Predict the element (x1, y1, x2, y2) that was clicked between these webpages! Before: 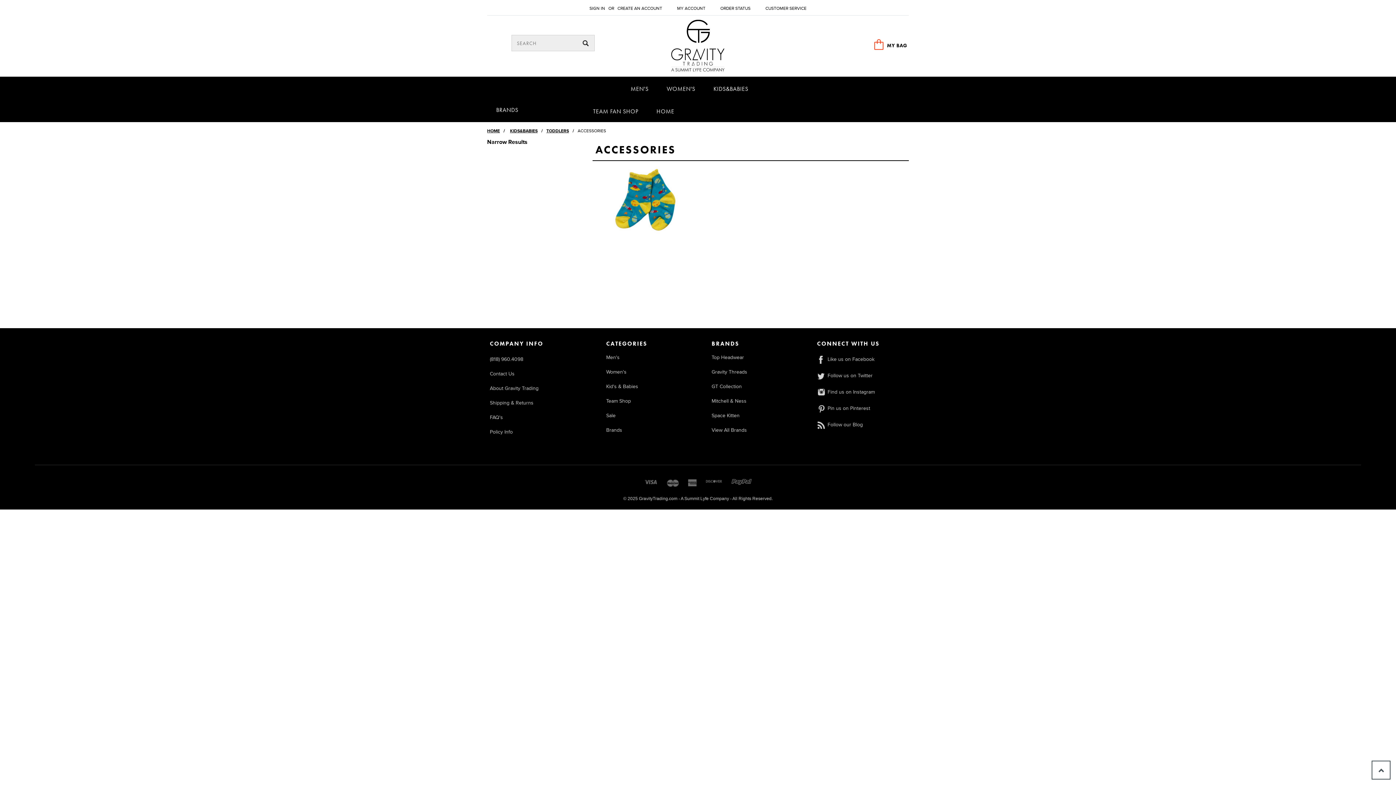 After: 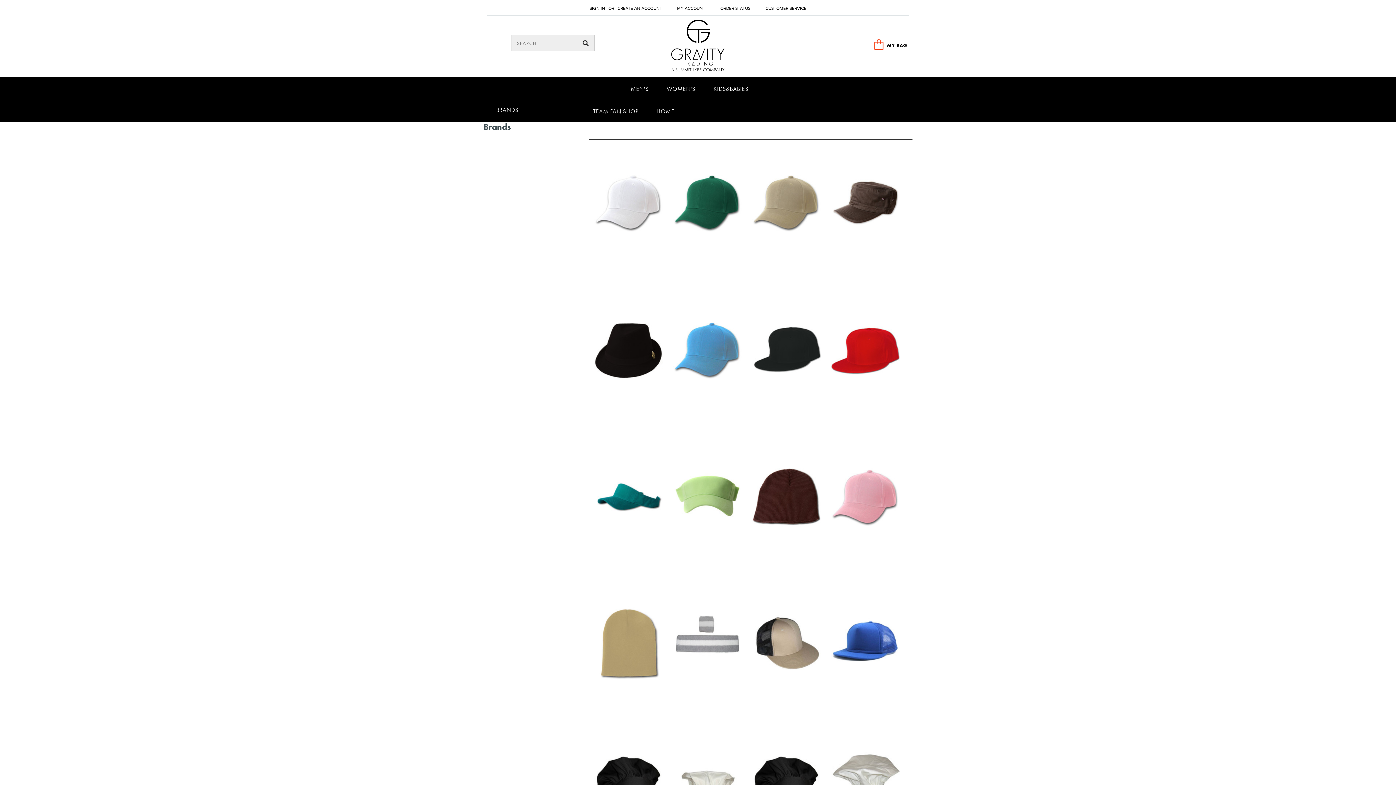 Action: label: Top Headwear bbox: (711, 354, 744, 360)